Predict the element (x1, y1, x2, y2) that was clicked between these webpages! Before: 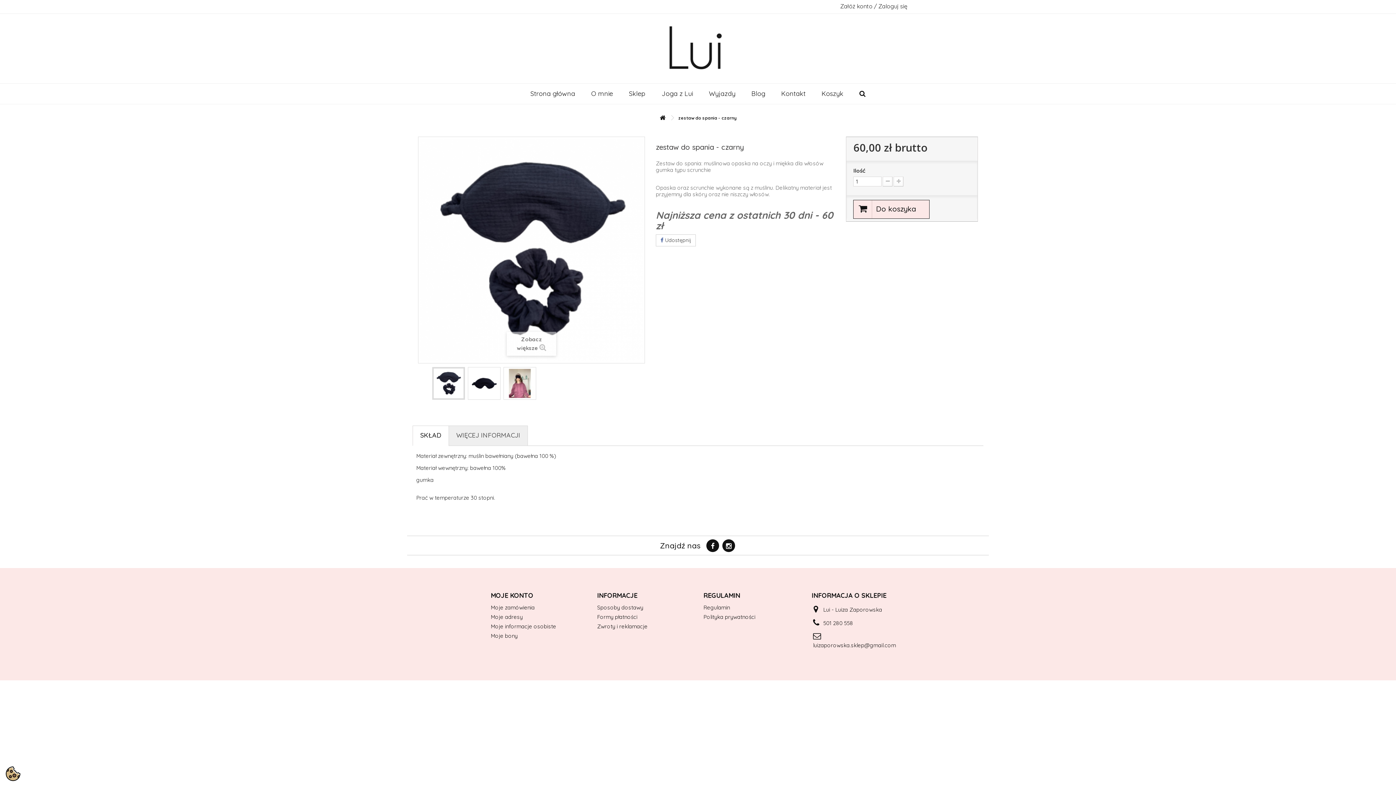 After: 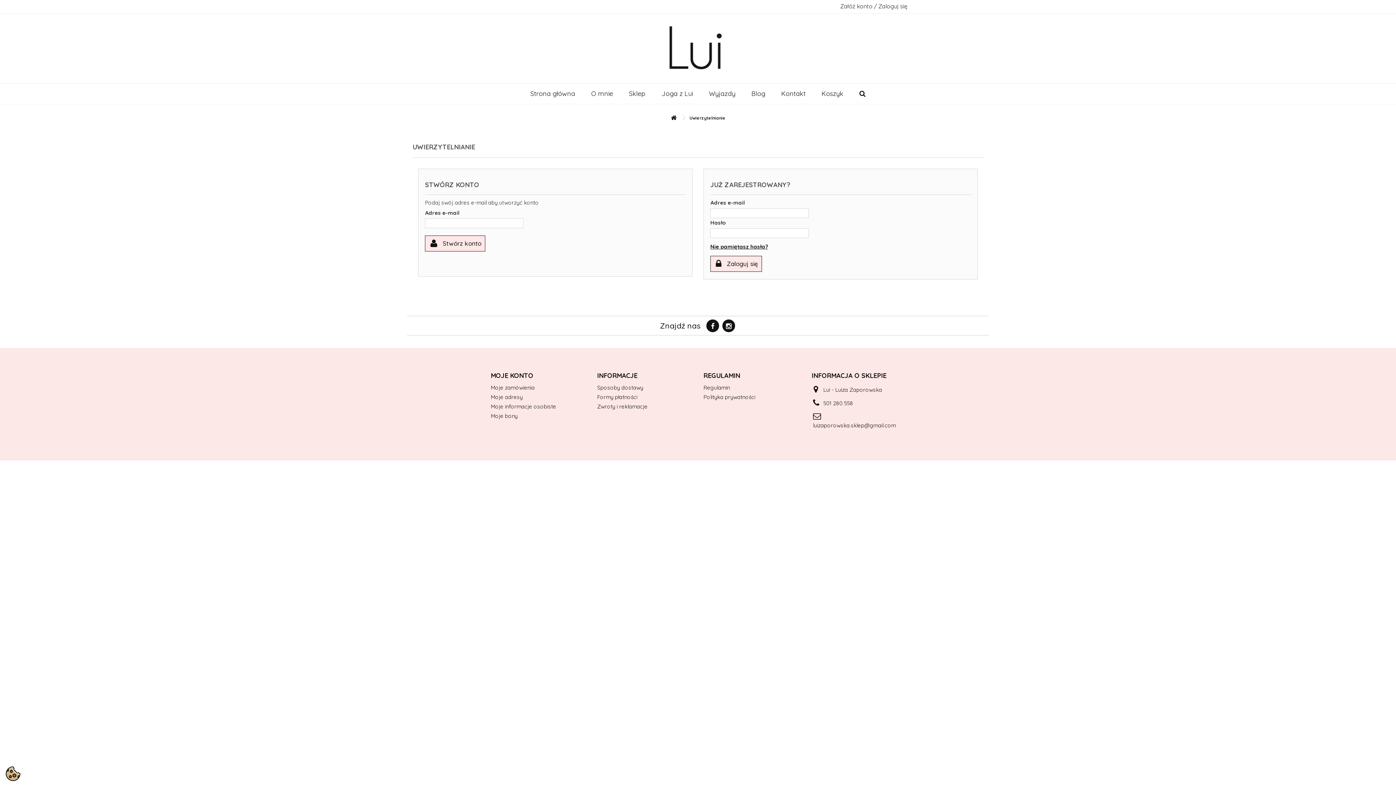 Action: label: Moje bony bbox: (490, 632, 517, 639)